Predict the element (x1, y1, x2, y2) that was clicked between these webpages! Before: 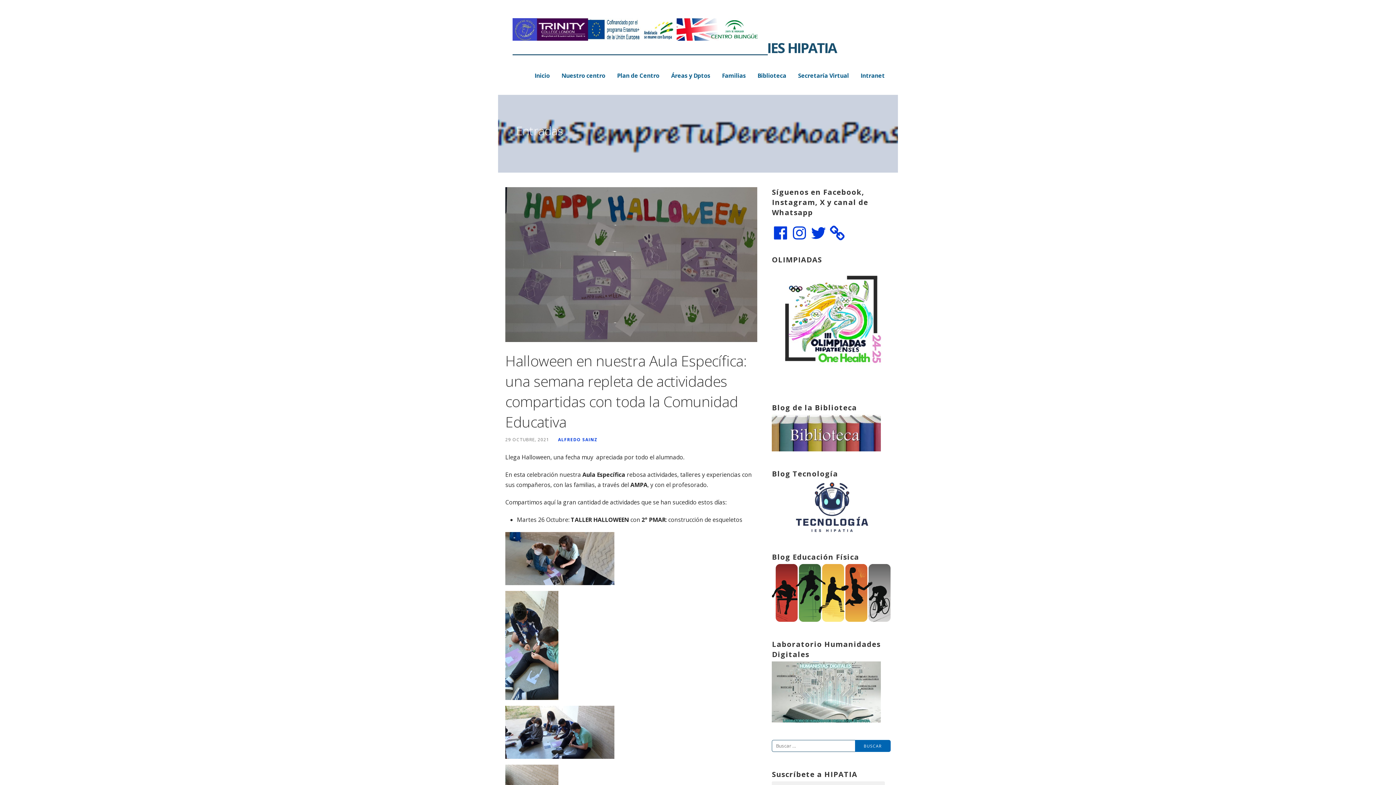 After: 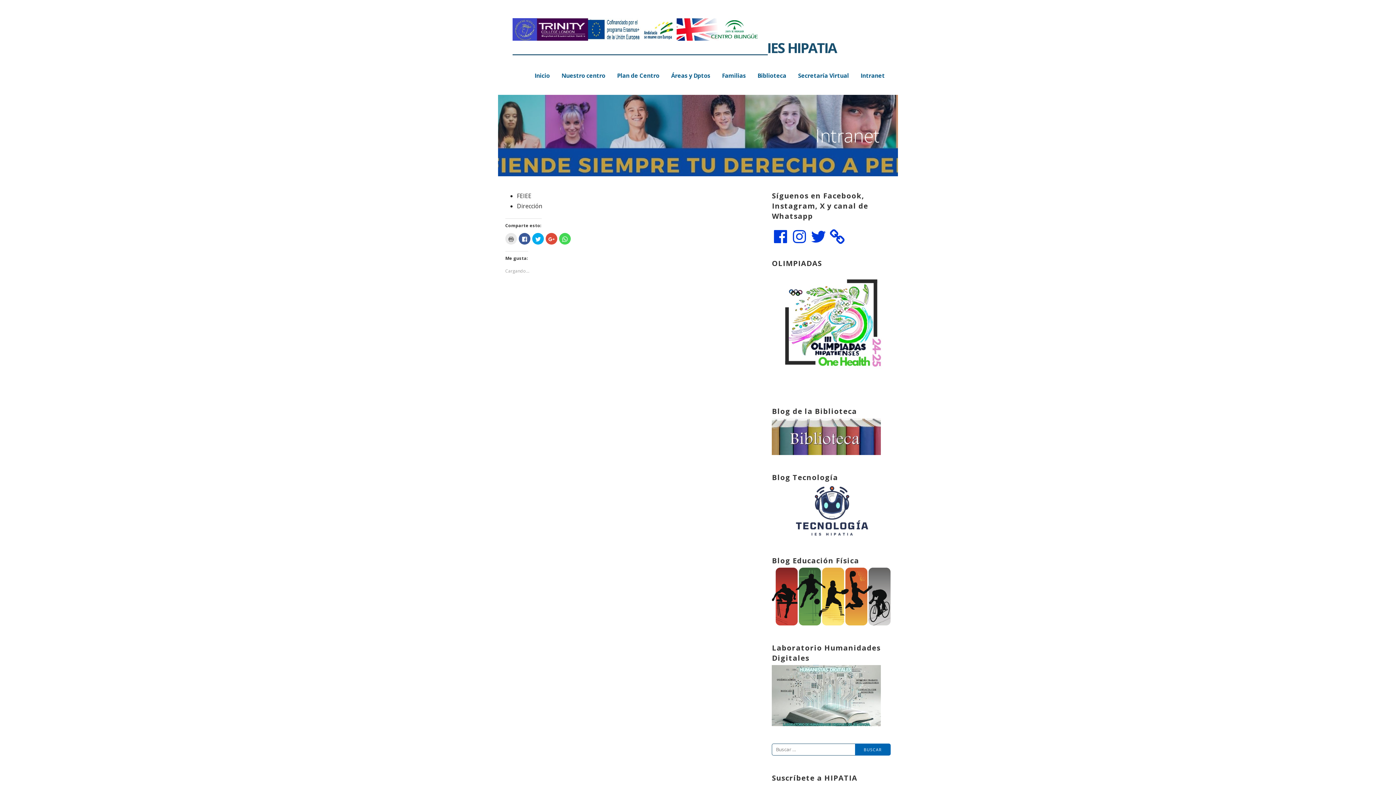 Action: bbox: (860, 68, 885, 83) label: Intranet